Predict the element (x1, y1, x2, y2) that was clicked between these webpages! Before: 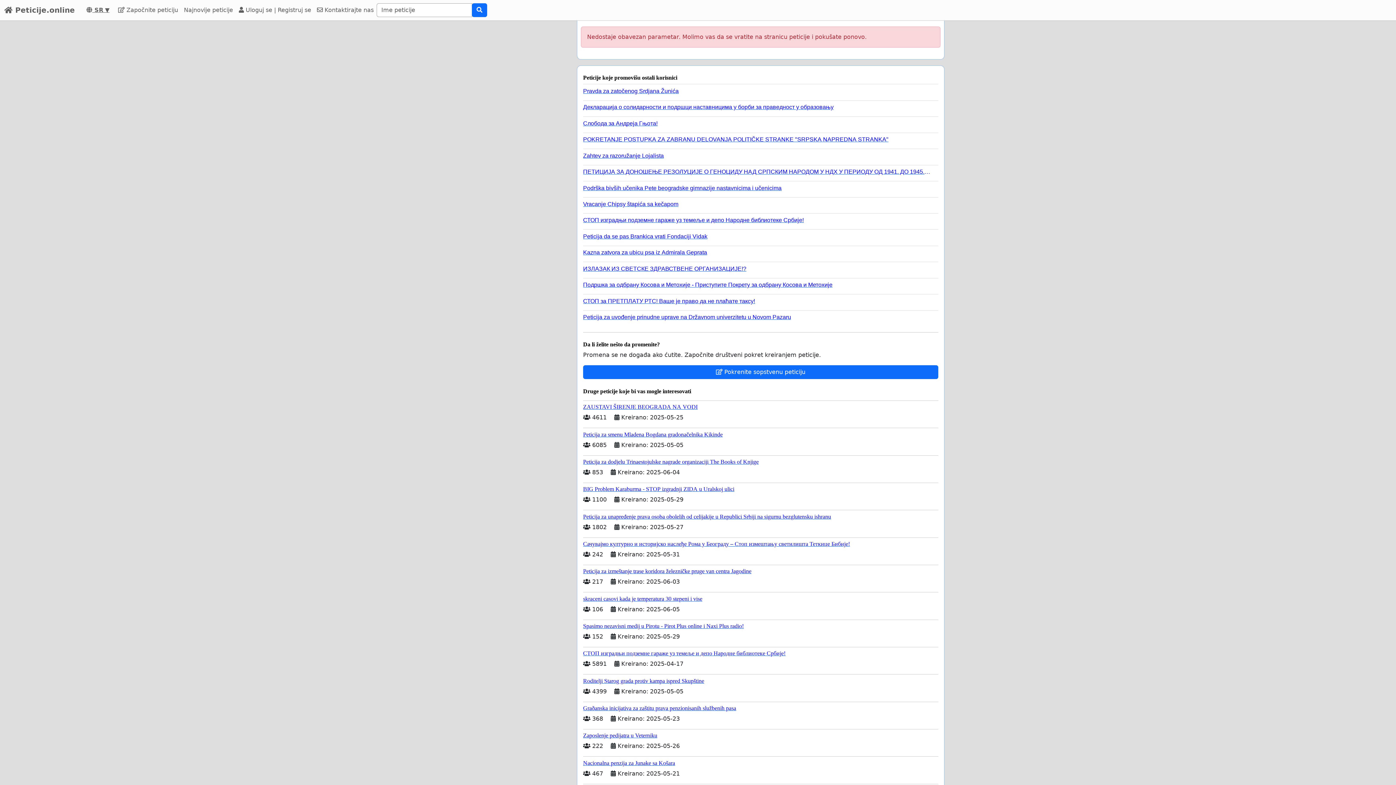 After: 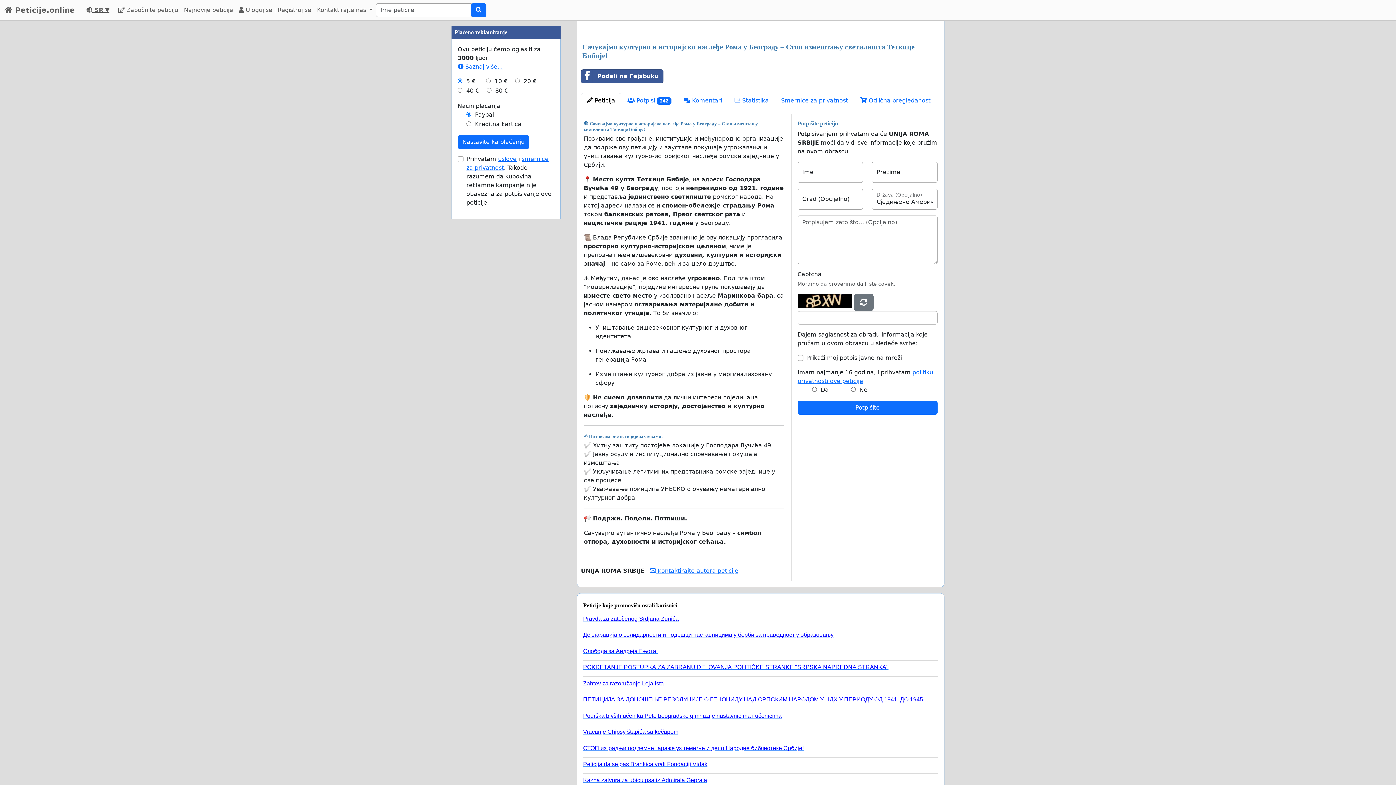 Action: label: Сачувајмо културно и историјско наслеђе Рома у Београду – Стоп измештању светилишта Теткице Бибије! bbox: (583, 537, 938, 547)